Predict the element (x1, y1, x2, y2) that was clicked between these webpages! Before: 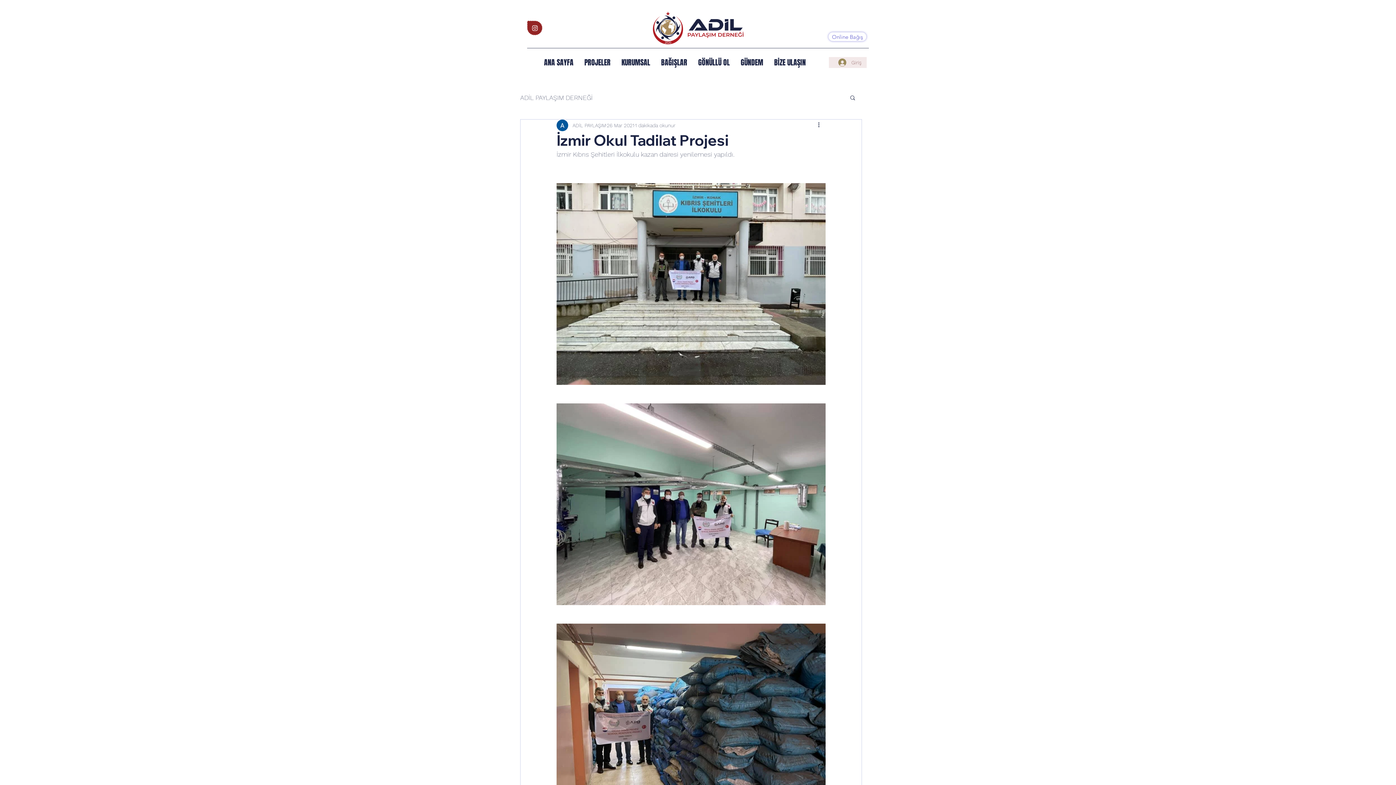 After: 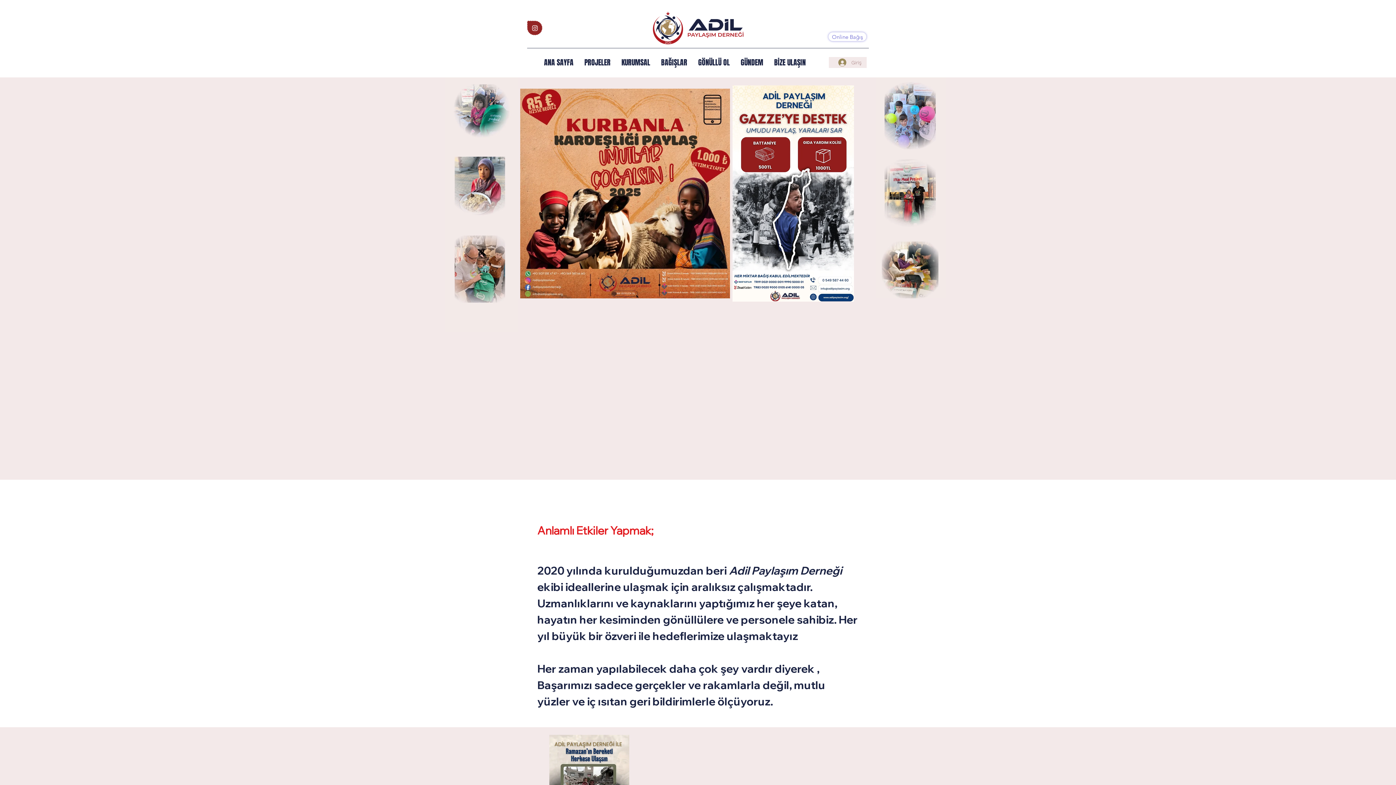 Action: bbox: (646, 11, 750, 44)